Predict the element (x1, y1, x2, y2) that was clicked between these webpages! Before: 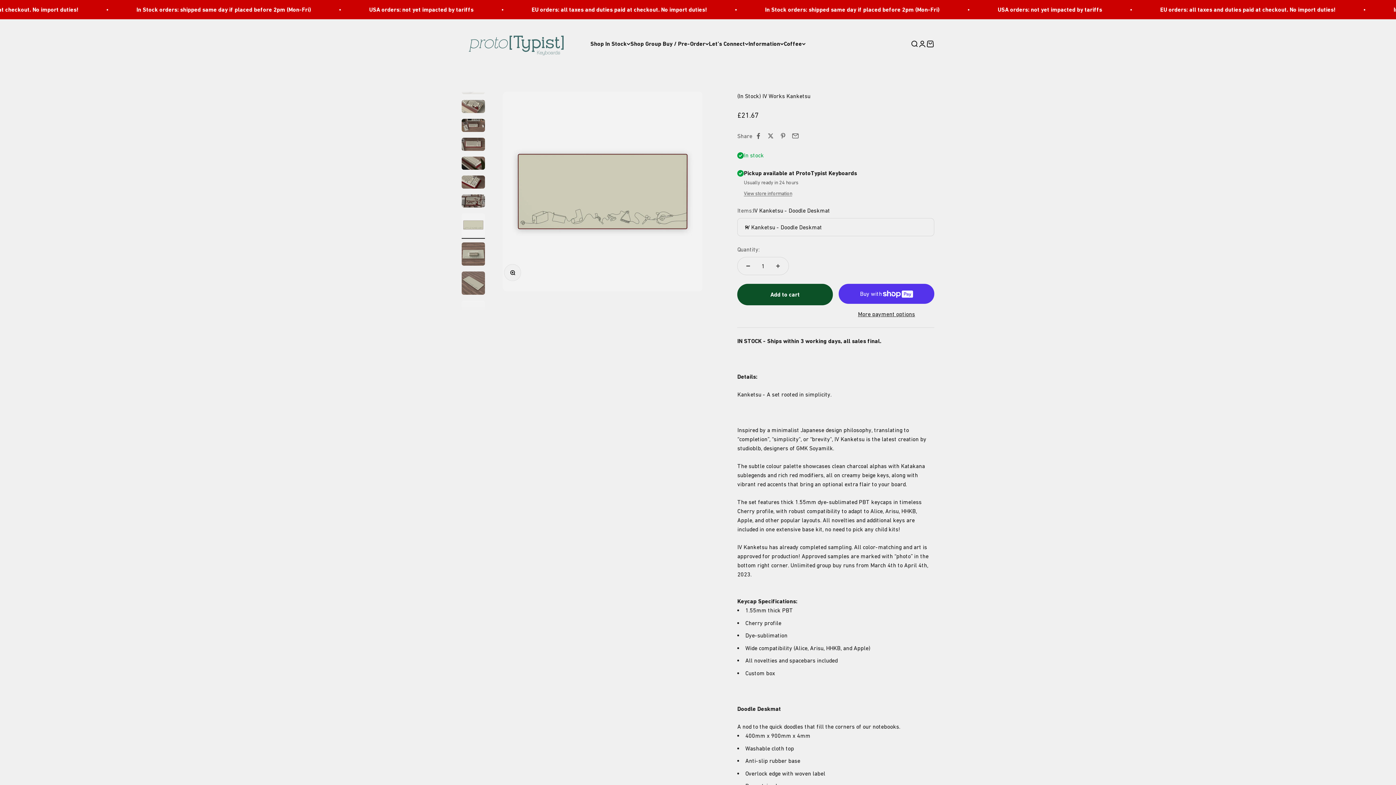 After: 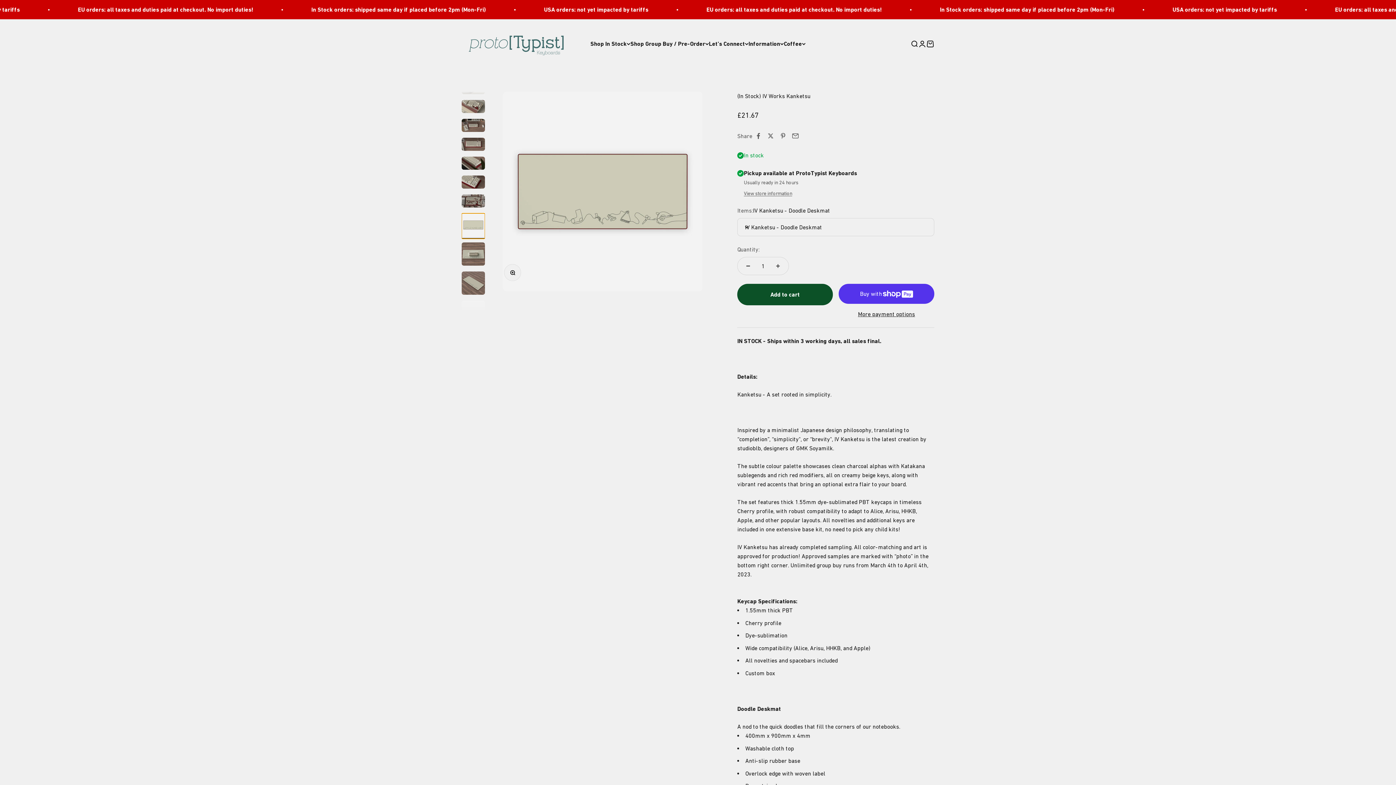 Action: bbox: (461, 213, 485, 238) label: Go to item 11